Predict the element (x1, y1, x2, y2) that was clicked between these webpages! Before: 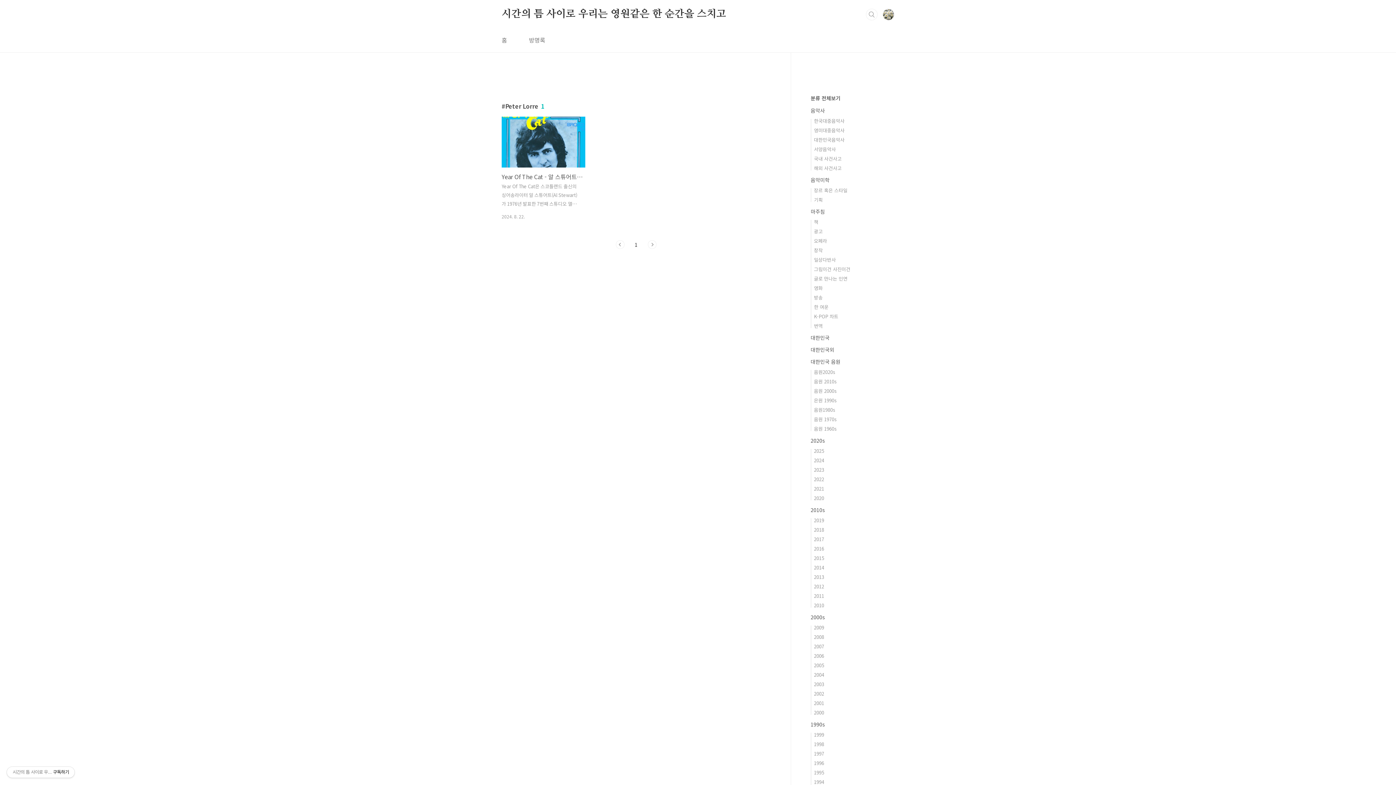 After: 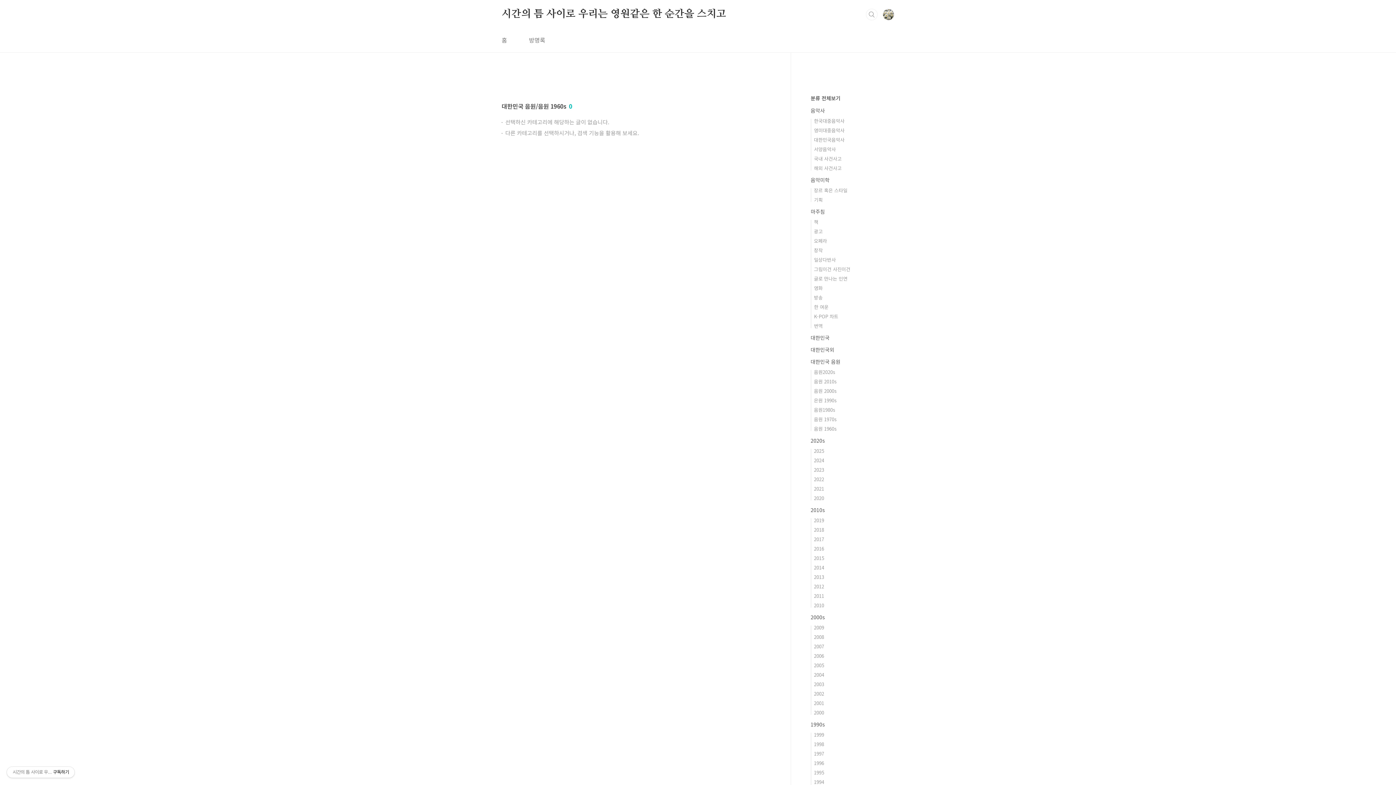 Action: label: 음원 1960s bbox: (814, 425, 837, 432)